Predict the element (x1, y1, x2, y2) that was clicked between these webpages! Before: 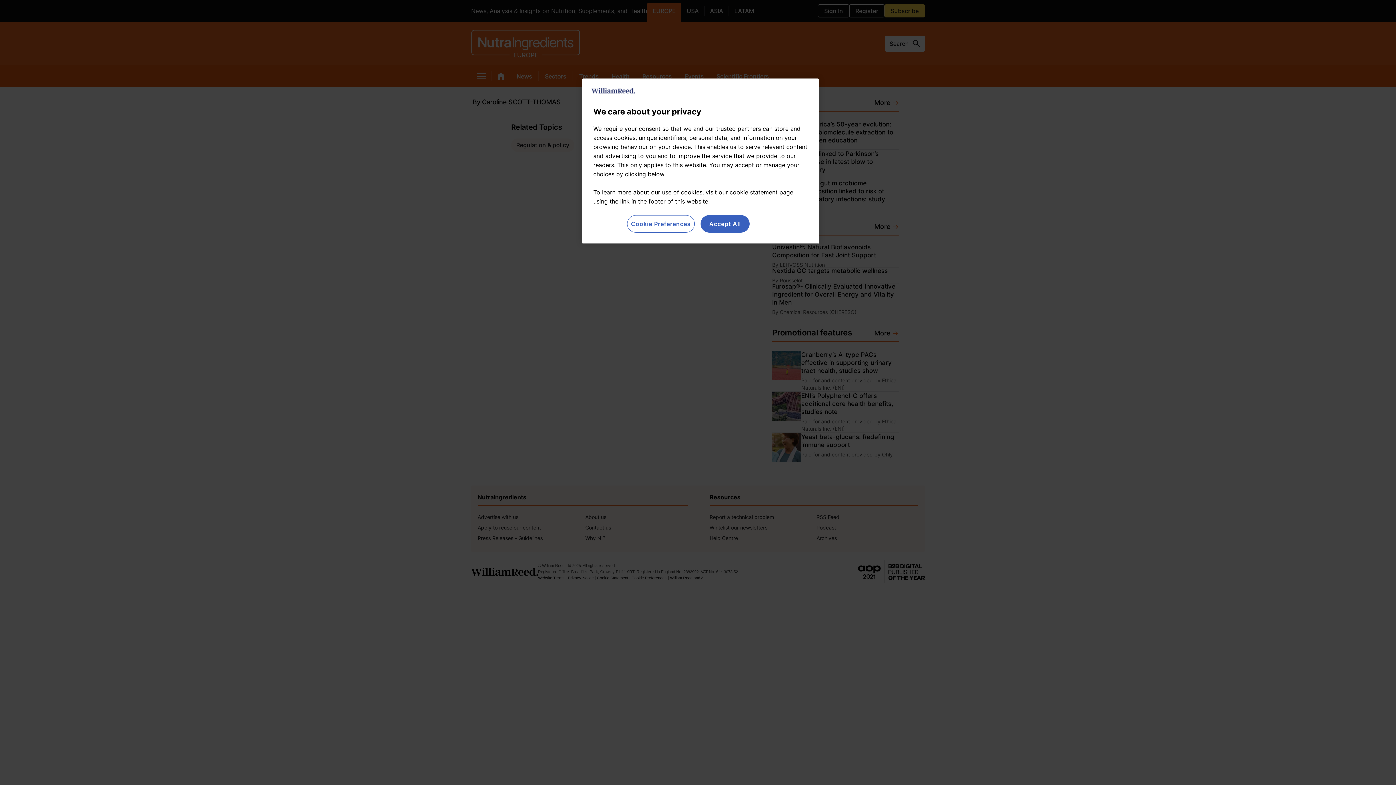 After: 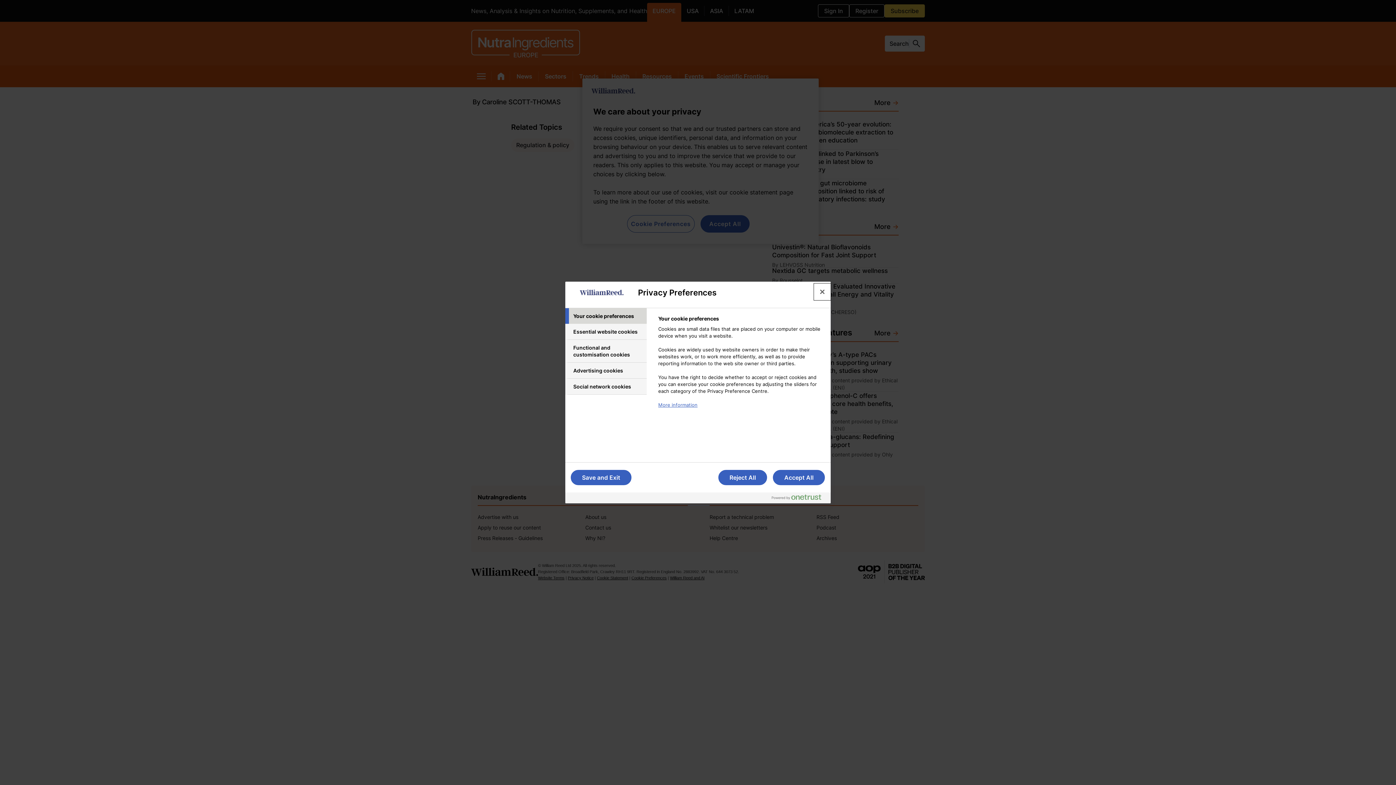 Action: label: Cookie Preferences bbox: (627, 215, 694, 232)